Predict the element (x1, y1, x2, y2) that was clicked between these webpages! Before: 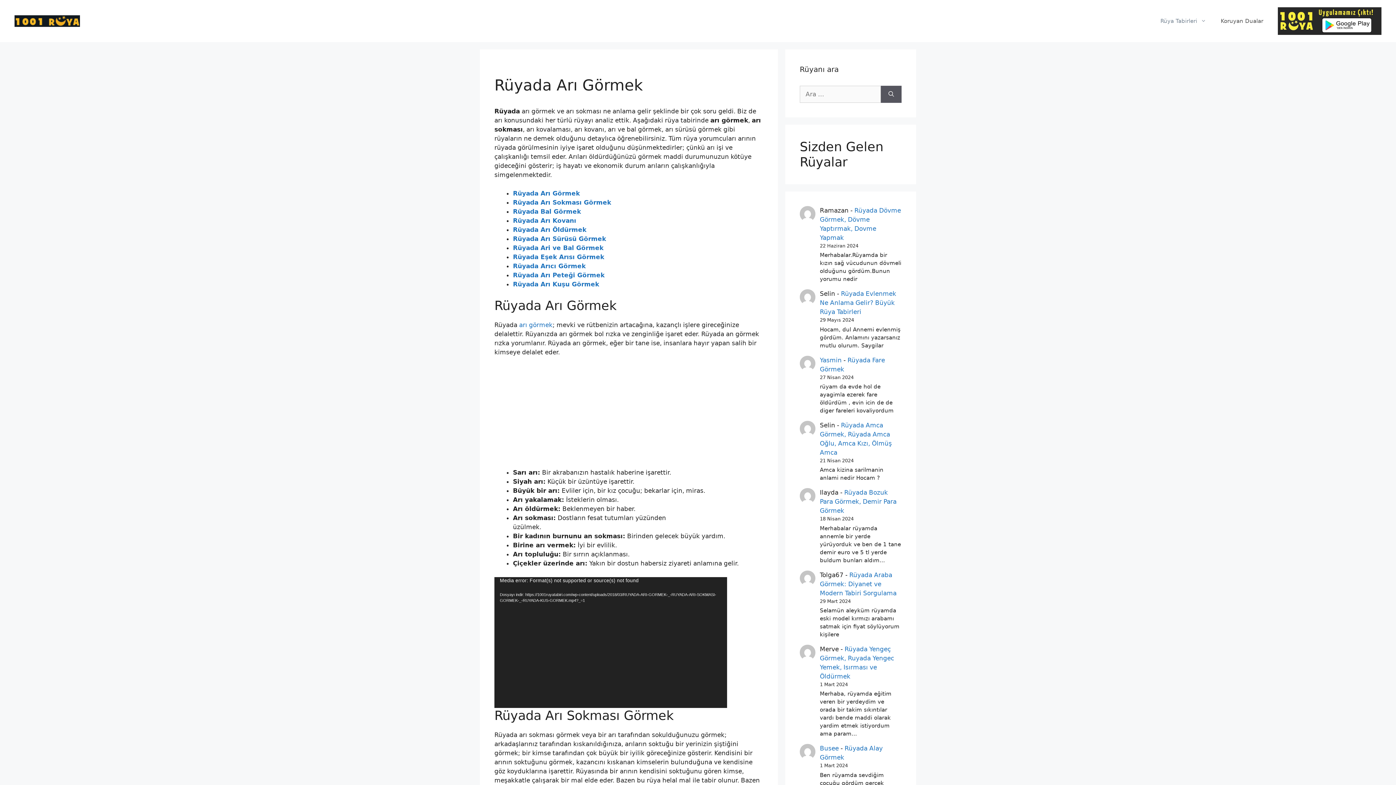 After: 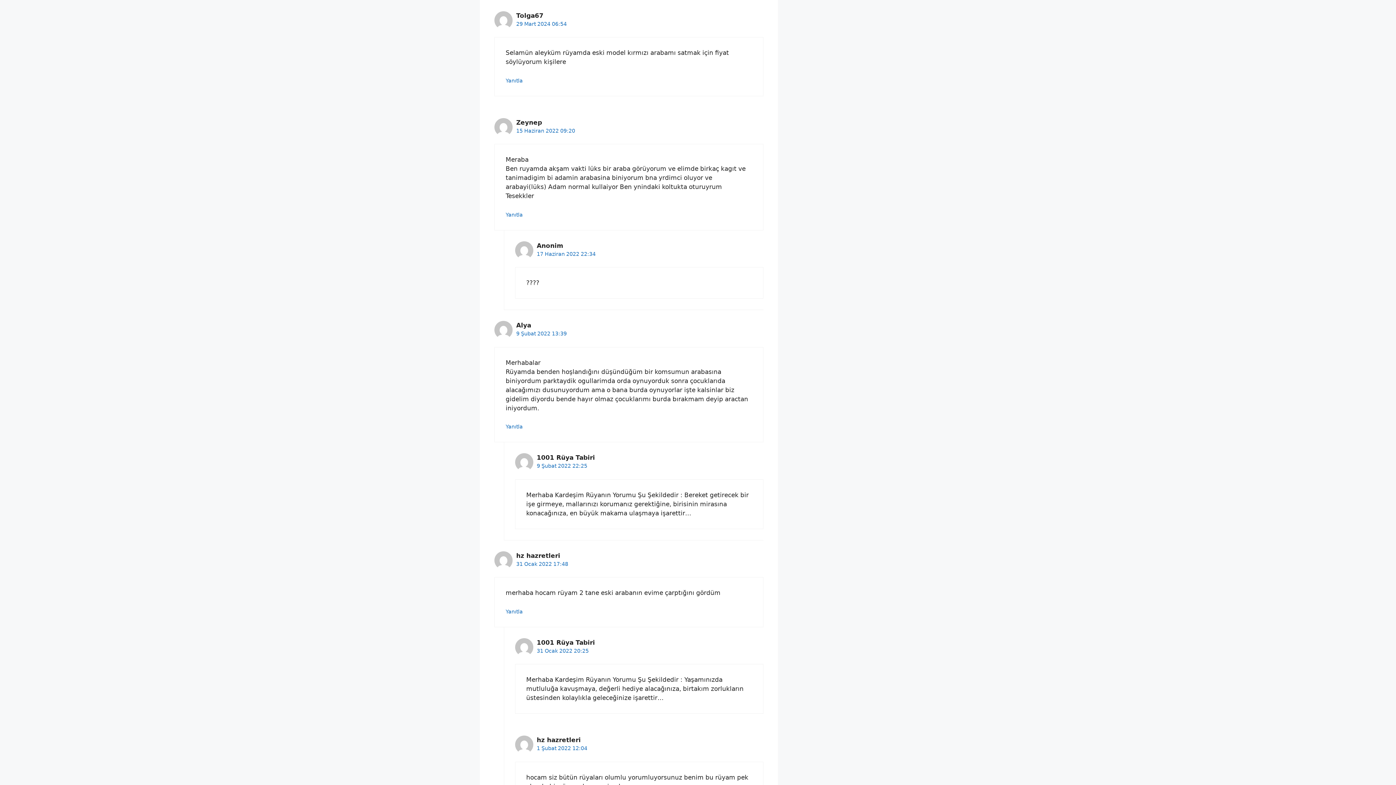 Action: bbox: (820, 571, 896, 596) label: Rüyada Araba Görmek: Diyanet ve Modern Tabiri Sorgulama